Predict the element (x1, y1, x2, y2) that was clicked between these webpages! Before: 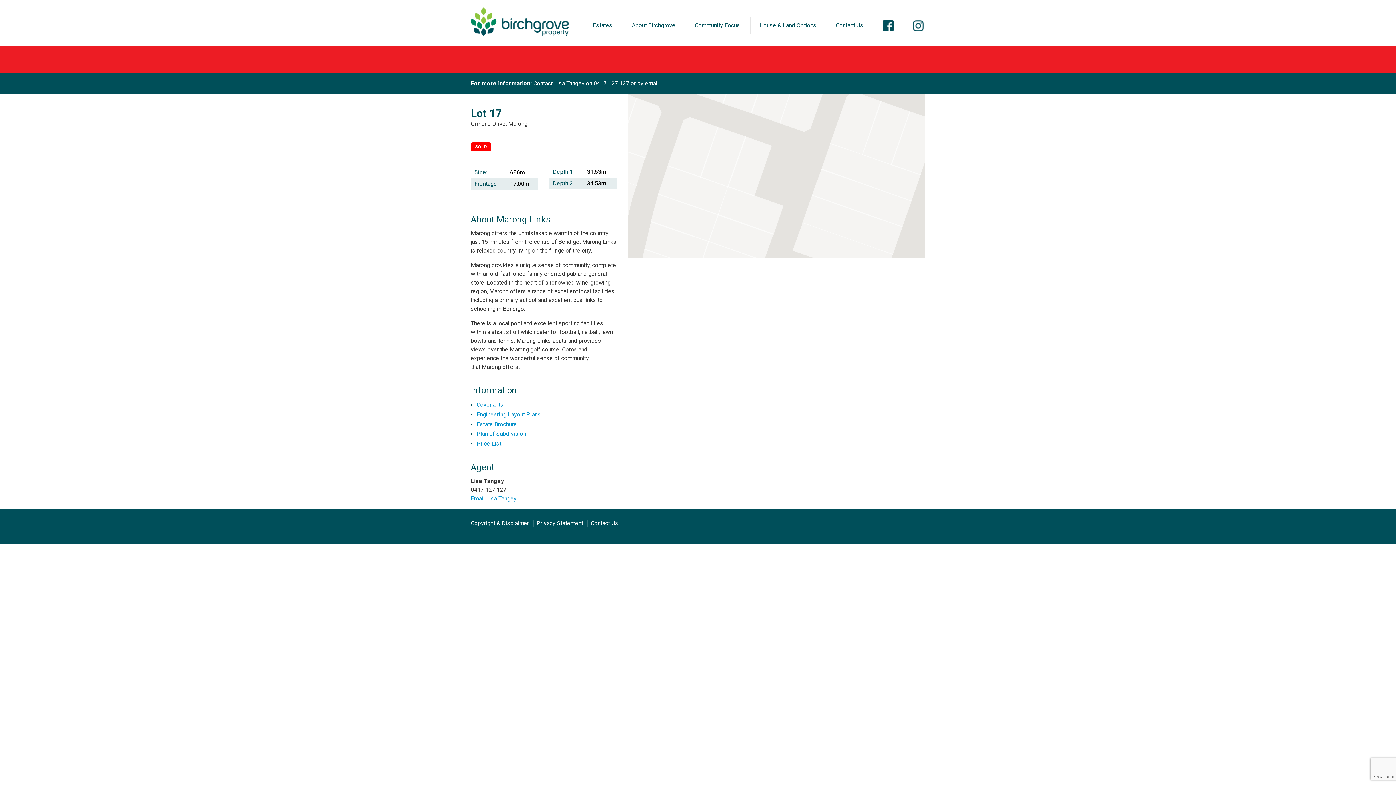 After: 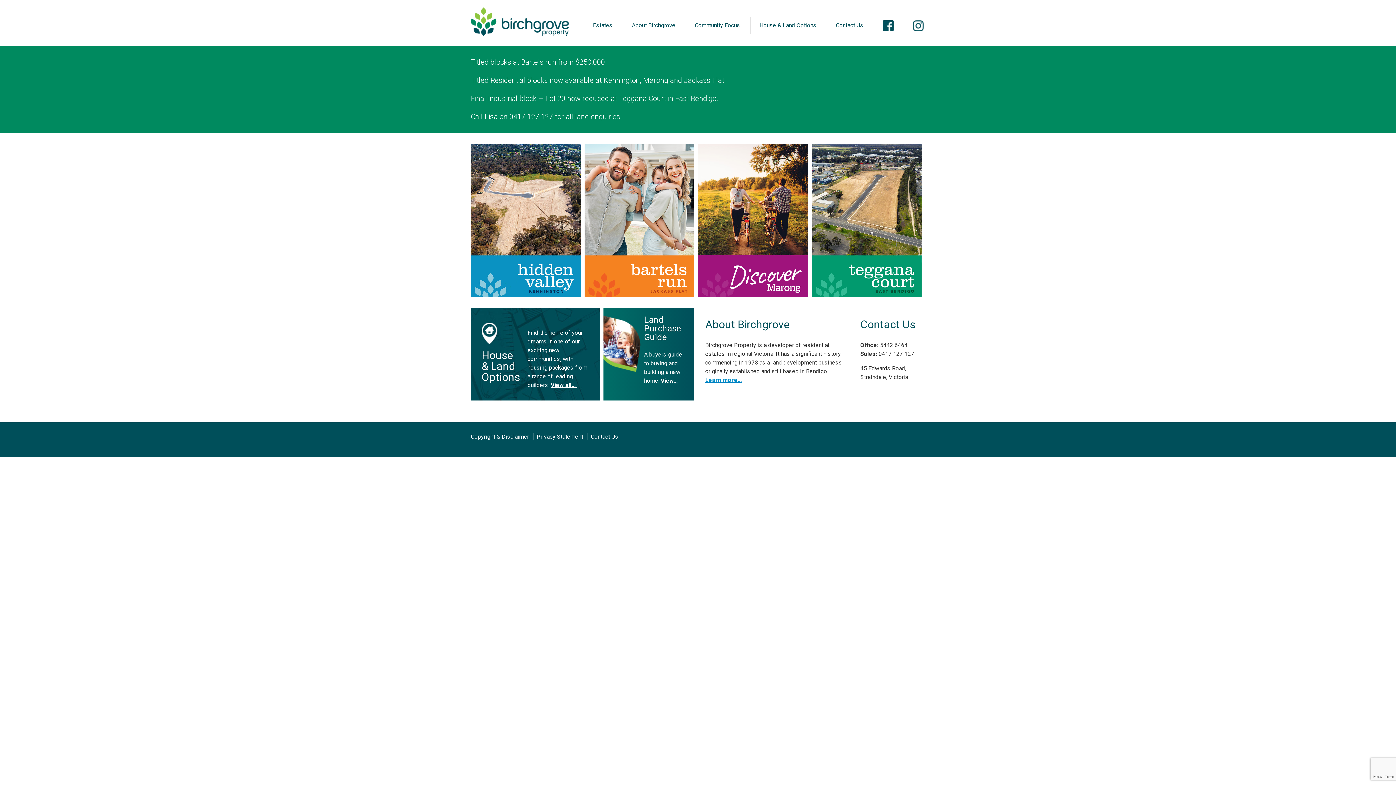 Action: label: Estates bbox: (584, 16, 621, 34)